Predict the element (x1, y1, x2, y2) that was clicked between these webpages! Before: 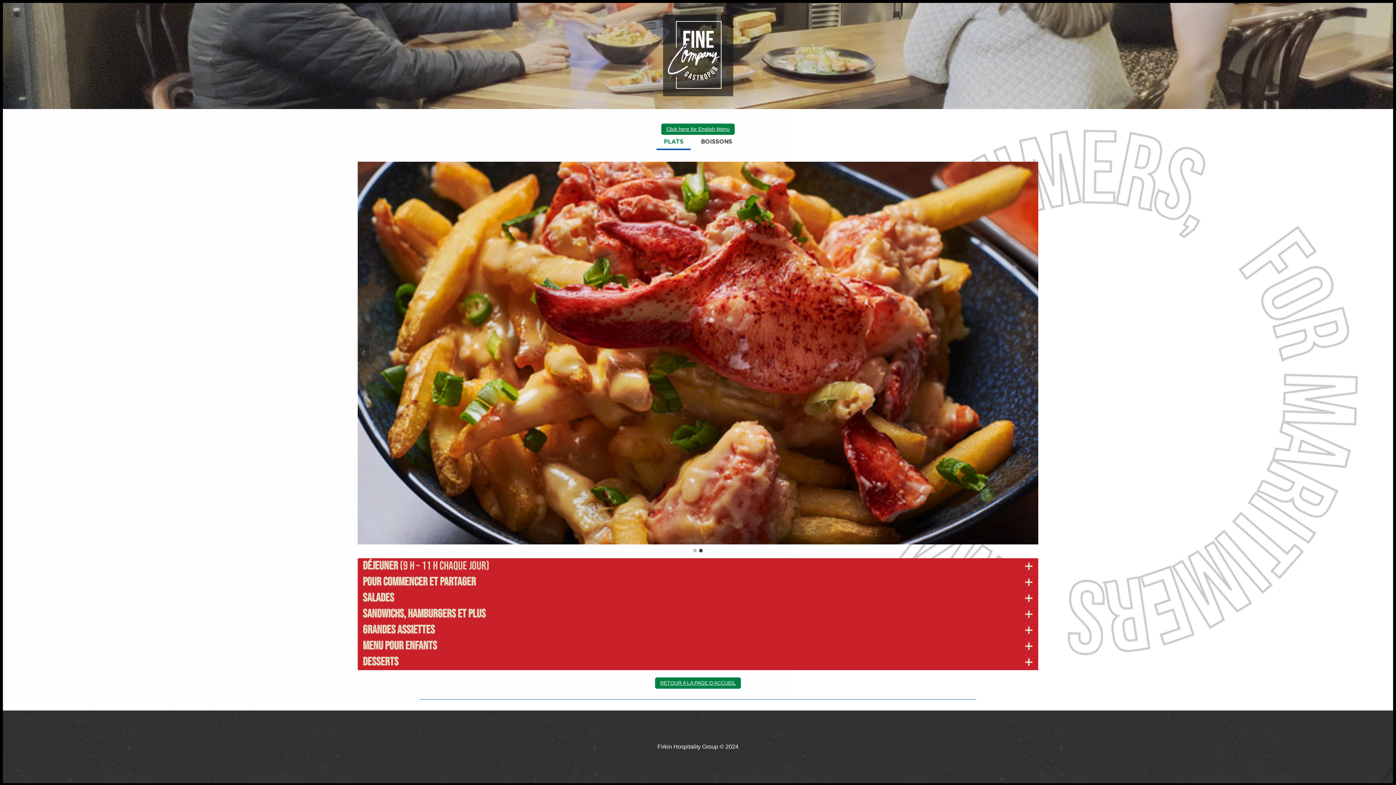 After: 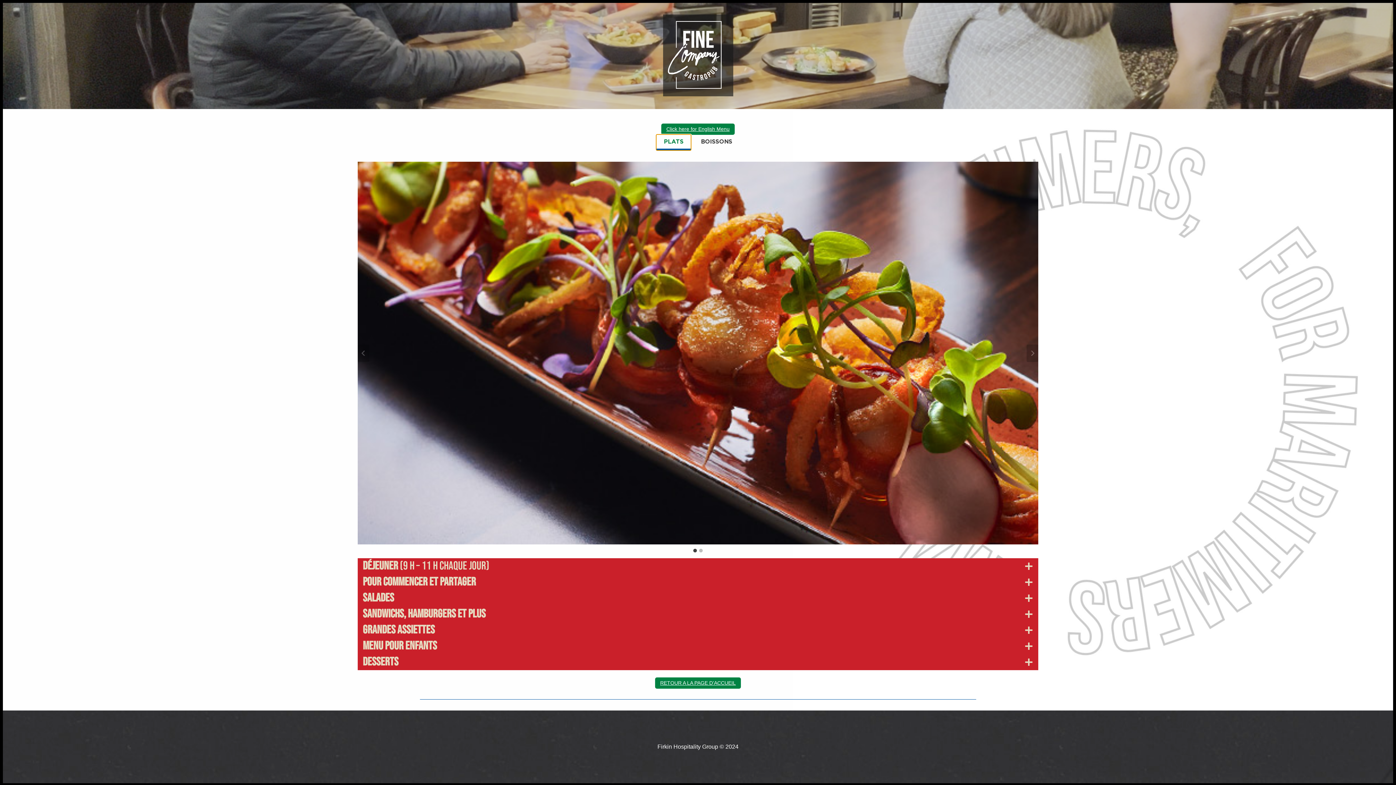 Action: bbox: (656, 134, 690, 150) label: PLATS